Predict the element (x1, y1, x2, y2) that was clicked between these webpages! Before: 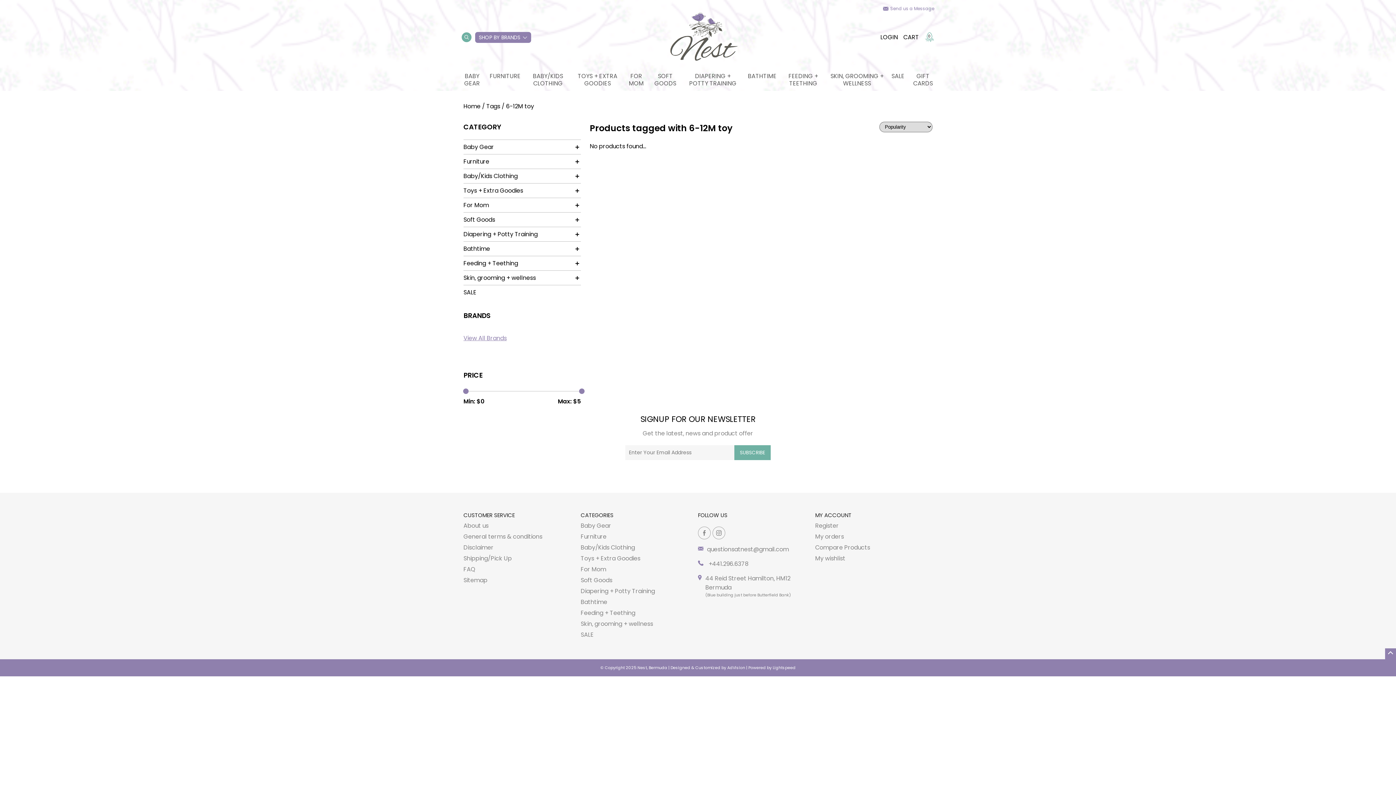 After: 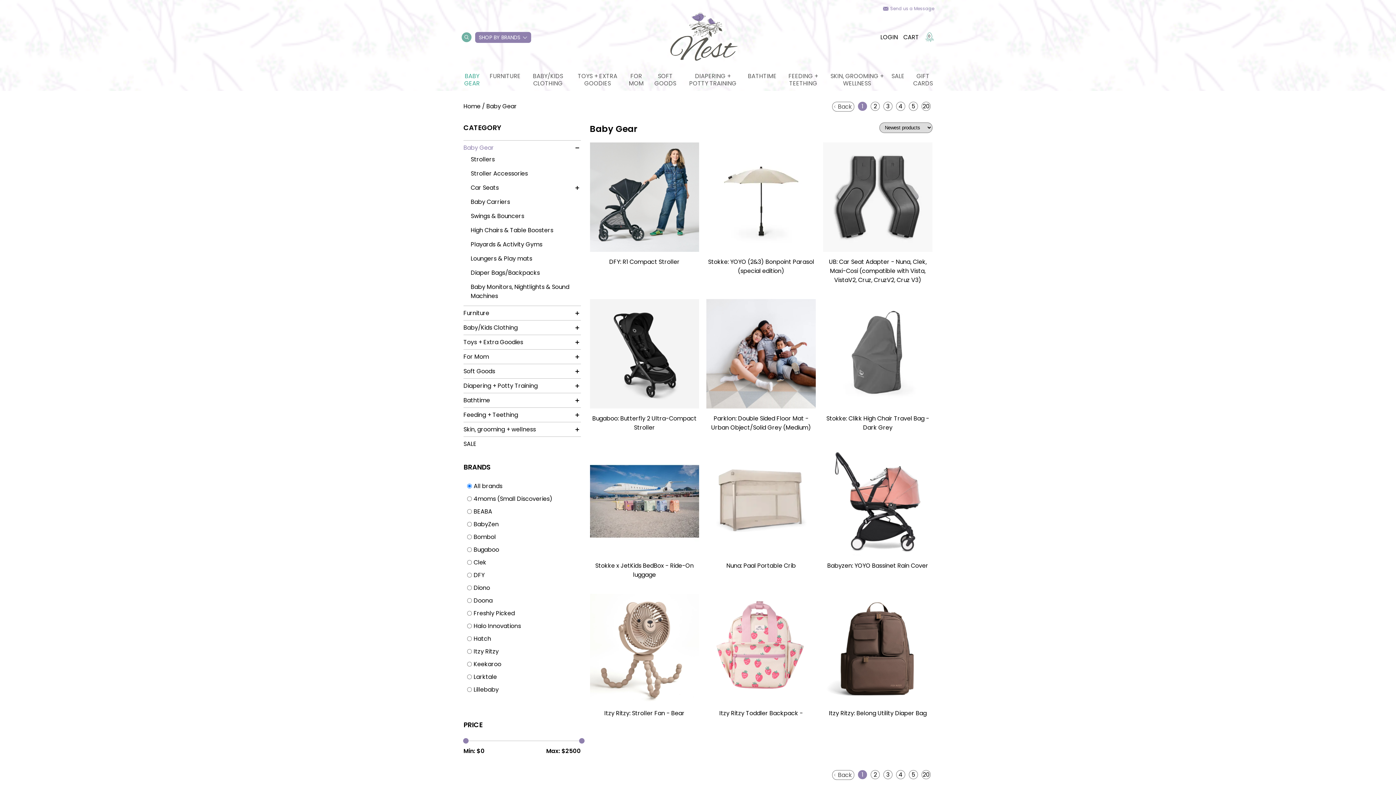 Action: label: Baby Gear bbox: (463, 142, 580, 151)